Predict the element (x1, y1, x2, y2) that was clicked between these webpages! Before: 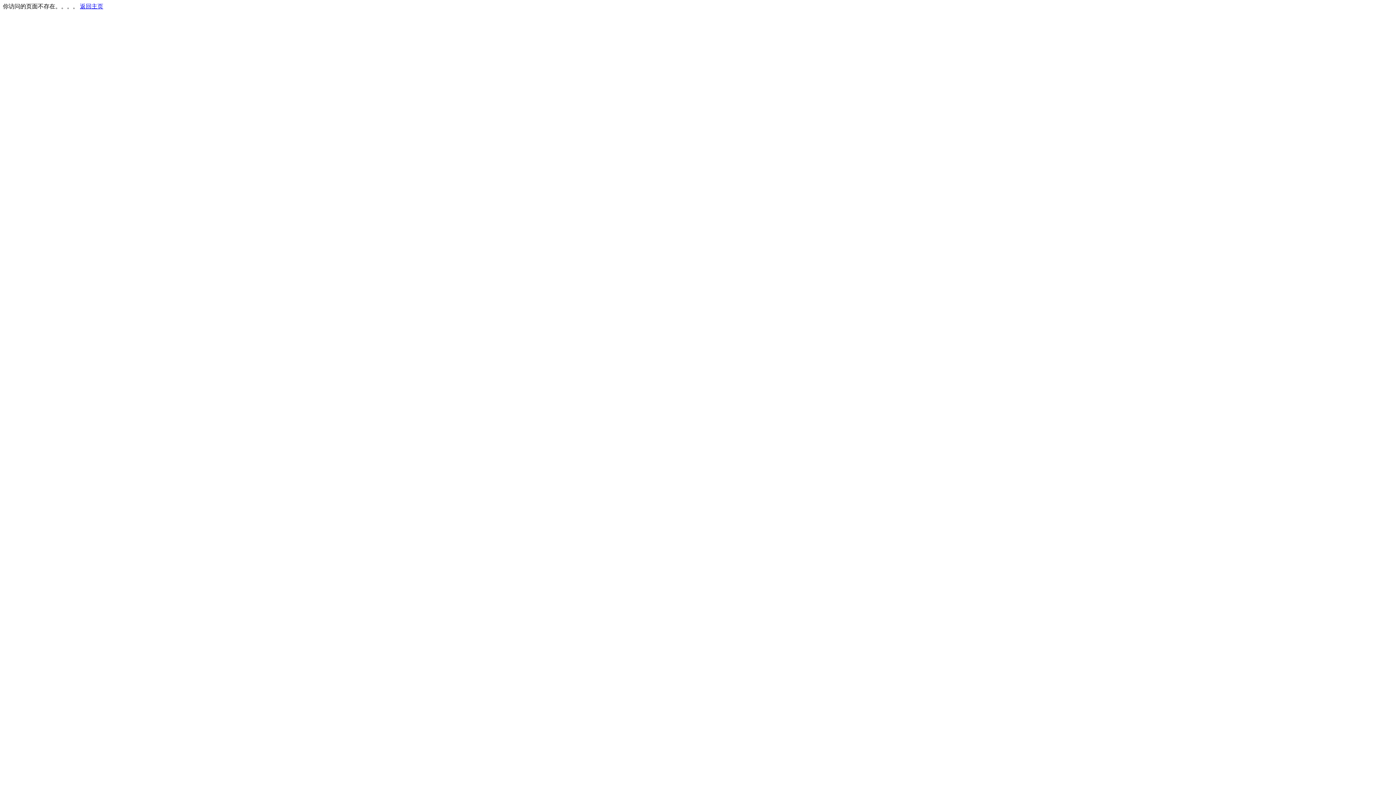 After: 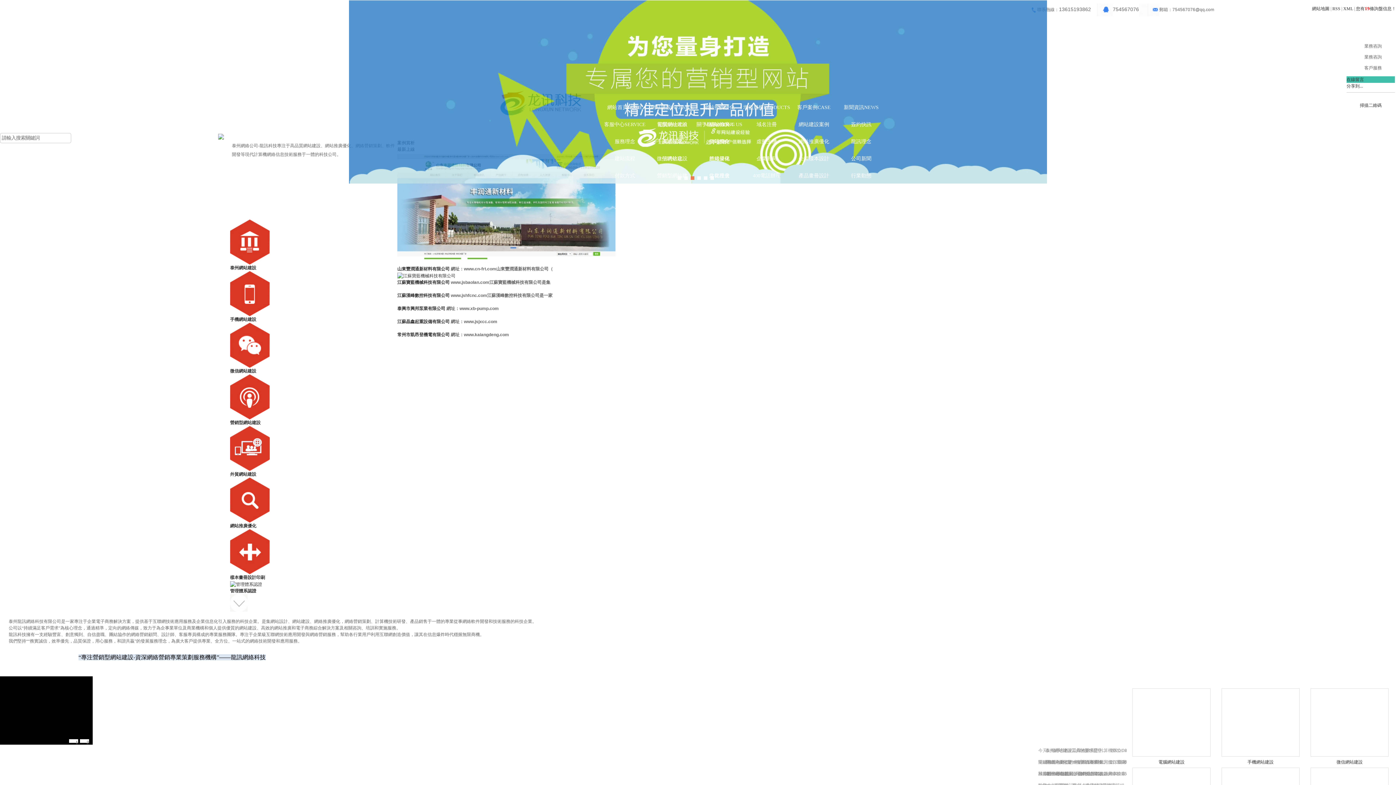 Action: bbox: (80, 3, 103, 9) label: 返回主页